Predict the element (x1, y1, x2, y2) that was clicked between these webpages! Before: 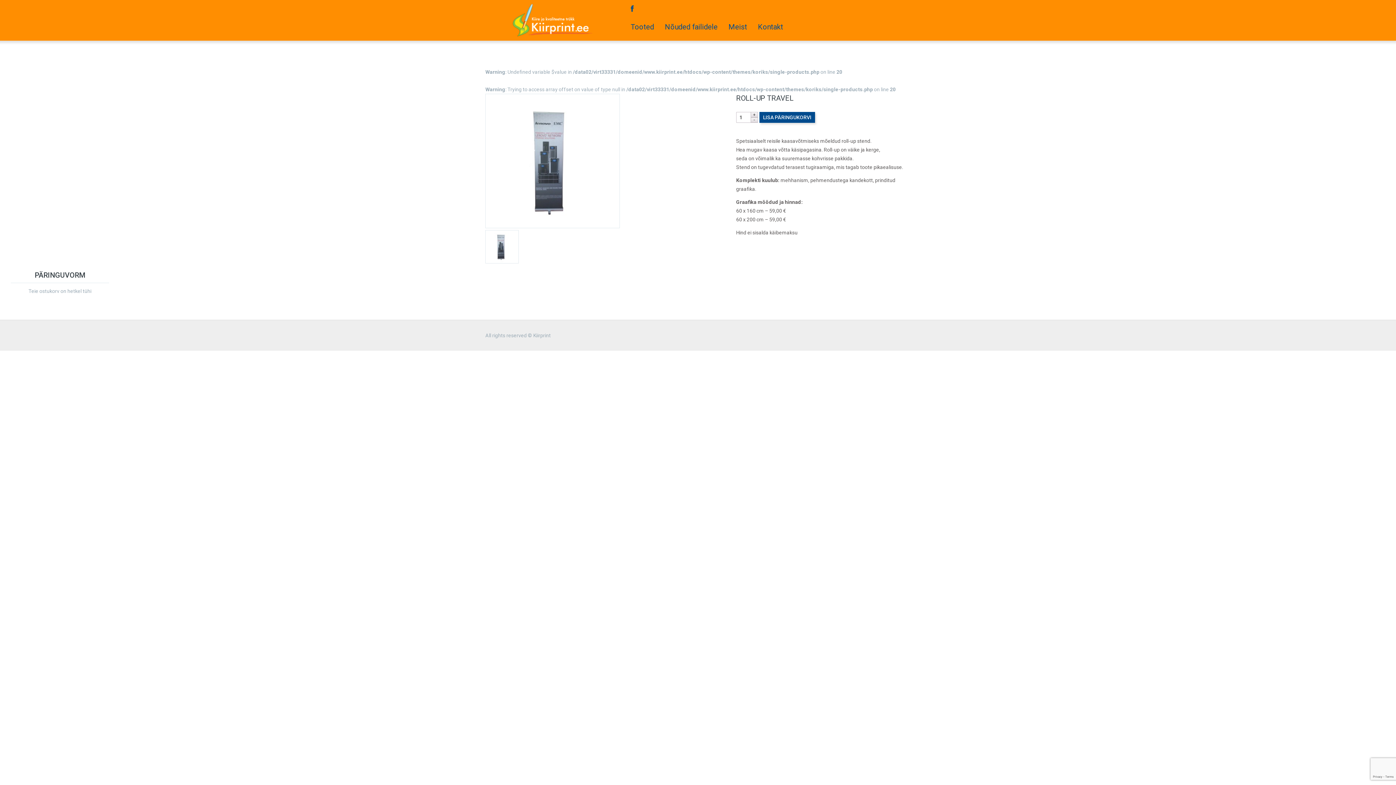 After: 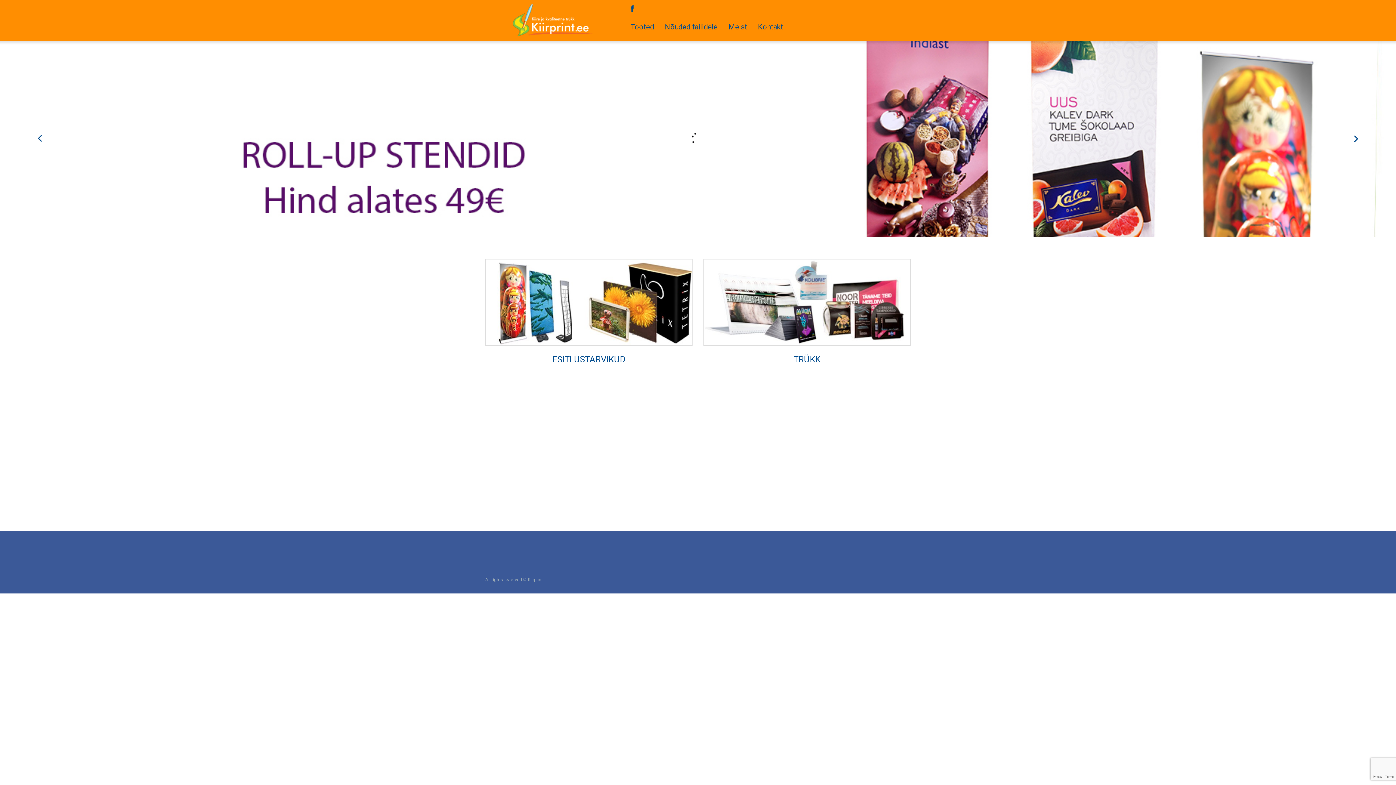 Action: bbox: (512, 16, 592, 22)